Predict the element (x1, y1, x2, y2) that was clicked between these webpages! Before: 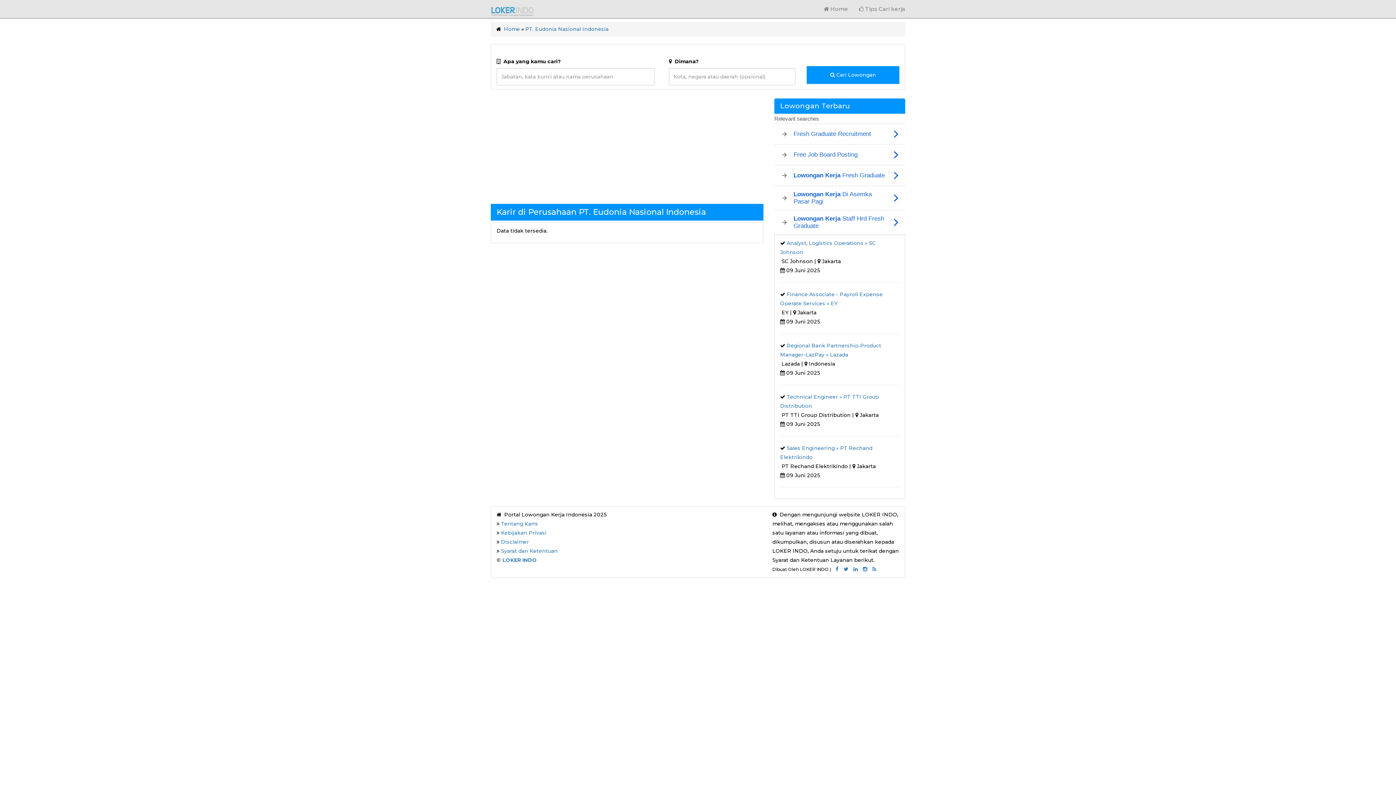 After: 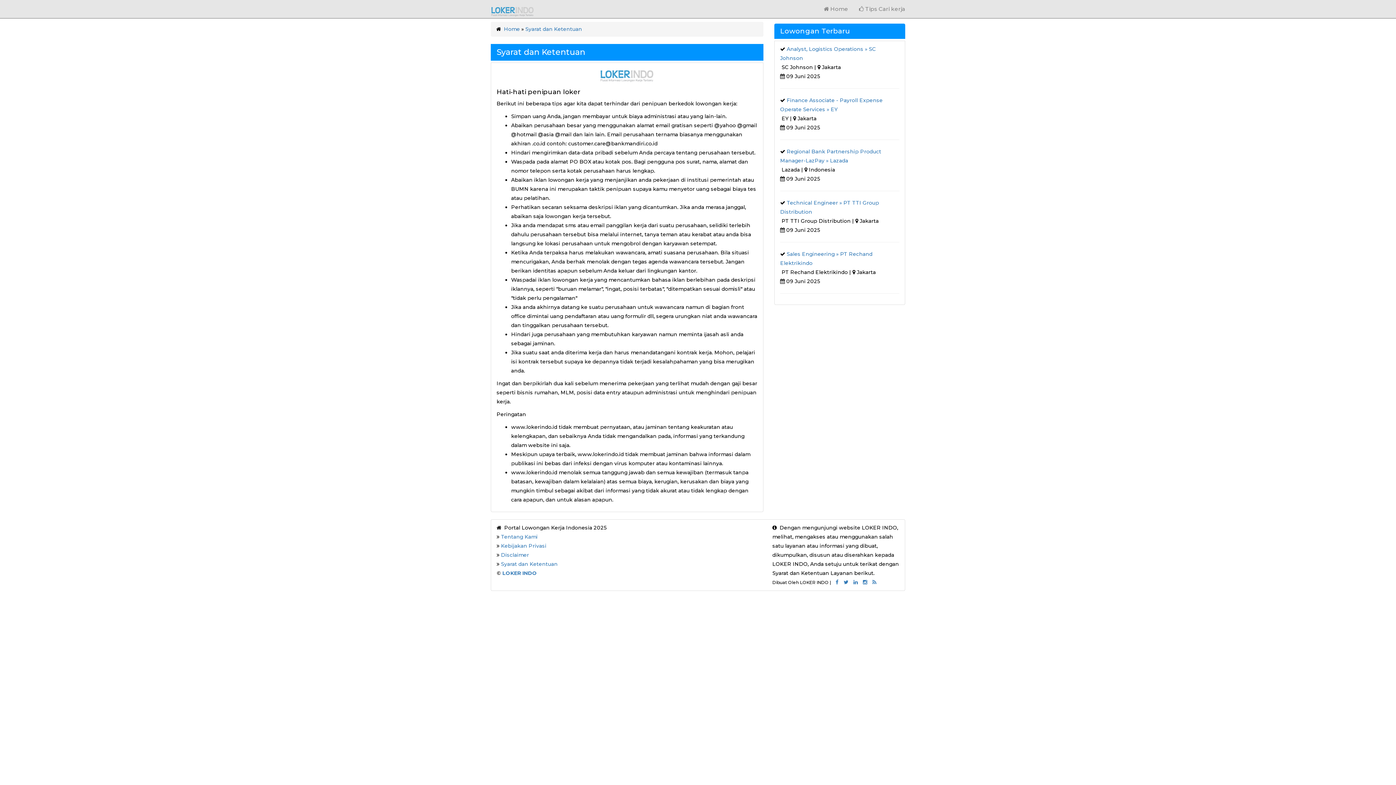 Action: label: Syarat dan Ketentuan bbox: (501, 548, 557, 554)